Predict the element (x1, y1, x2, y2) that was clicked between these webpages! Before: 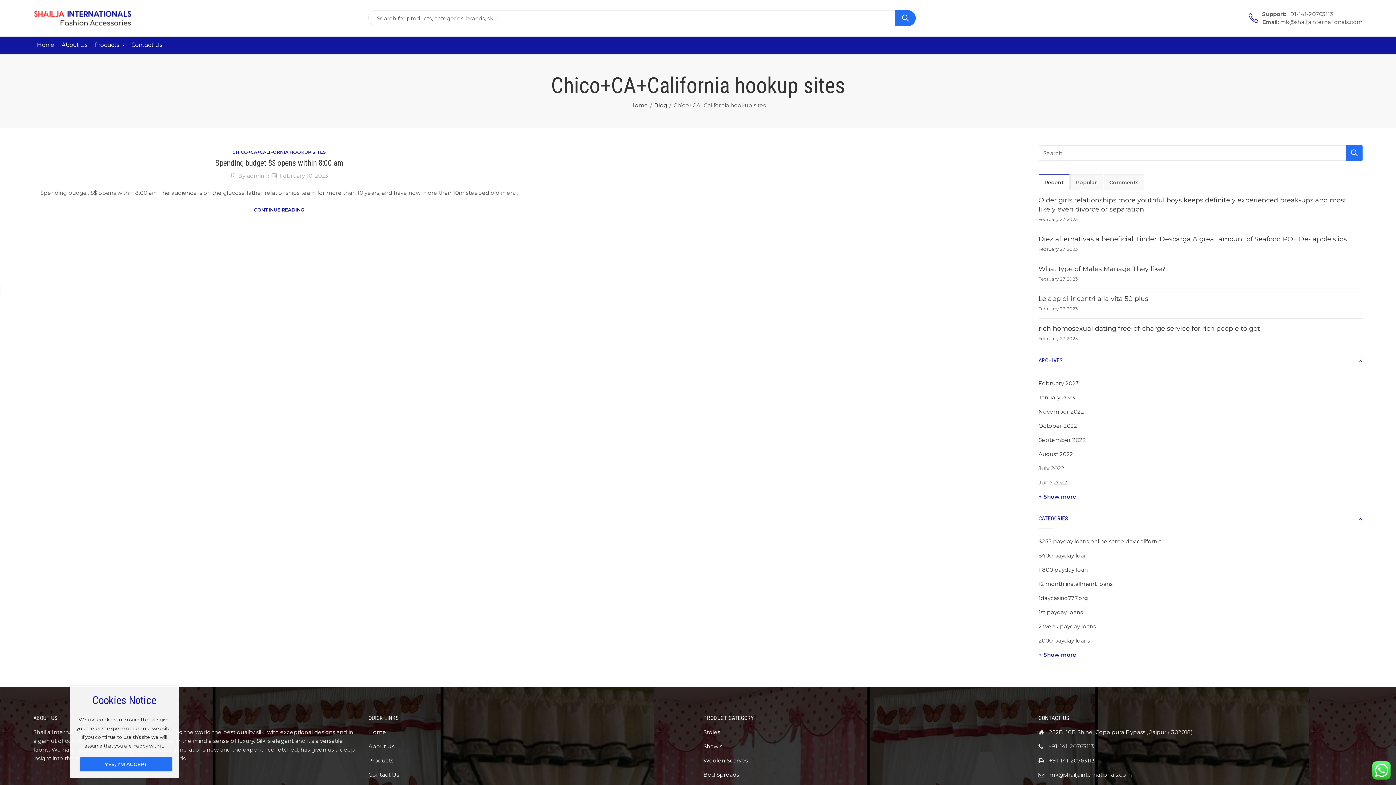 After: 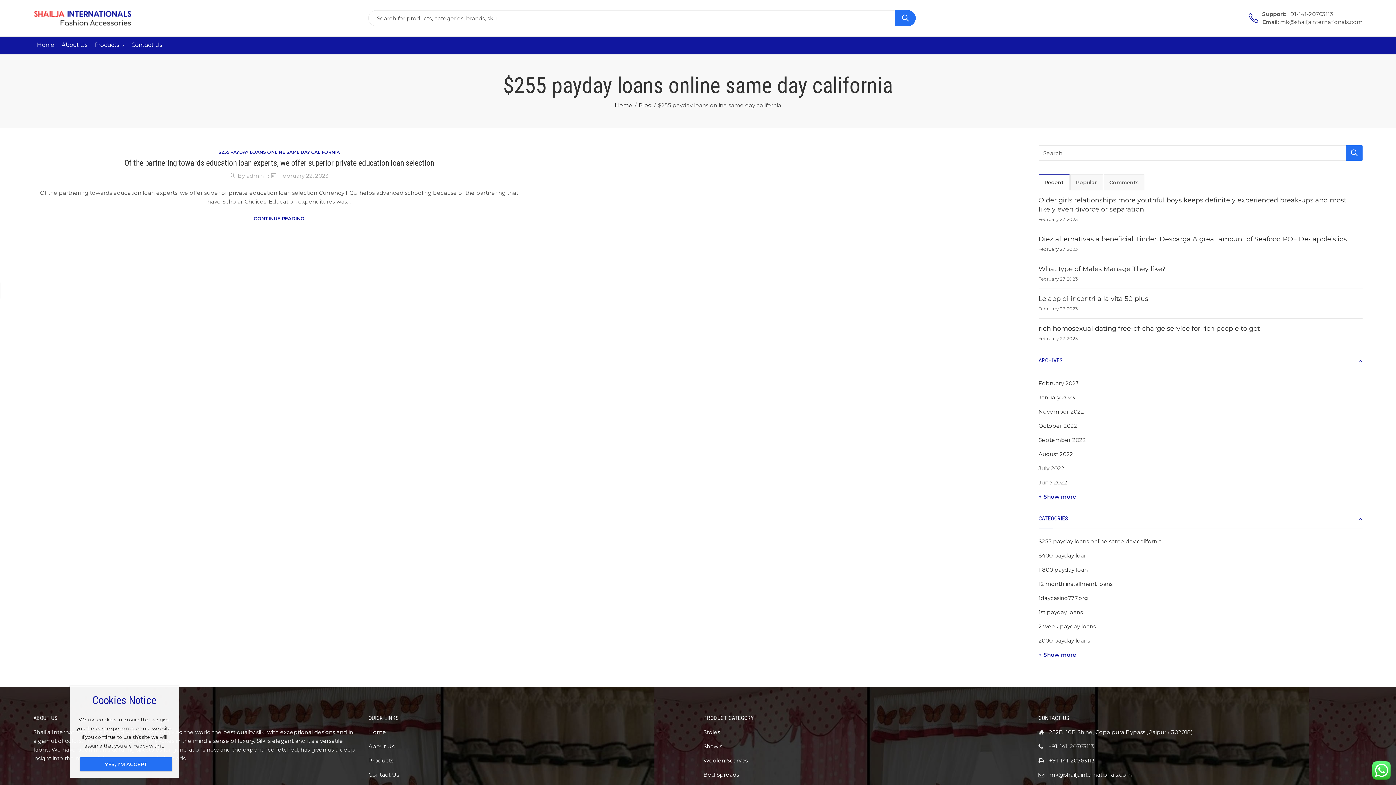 Action: label: $255 payday loans online same day california bbox: (1038, 538, 1162, 545)